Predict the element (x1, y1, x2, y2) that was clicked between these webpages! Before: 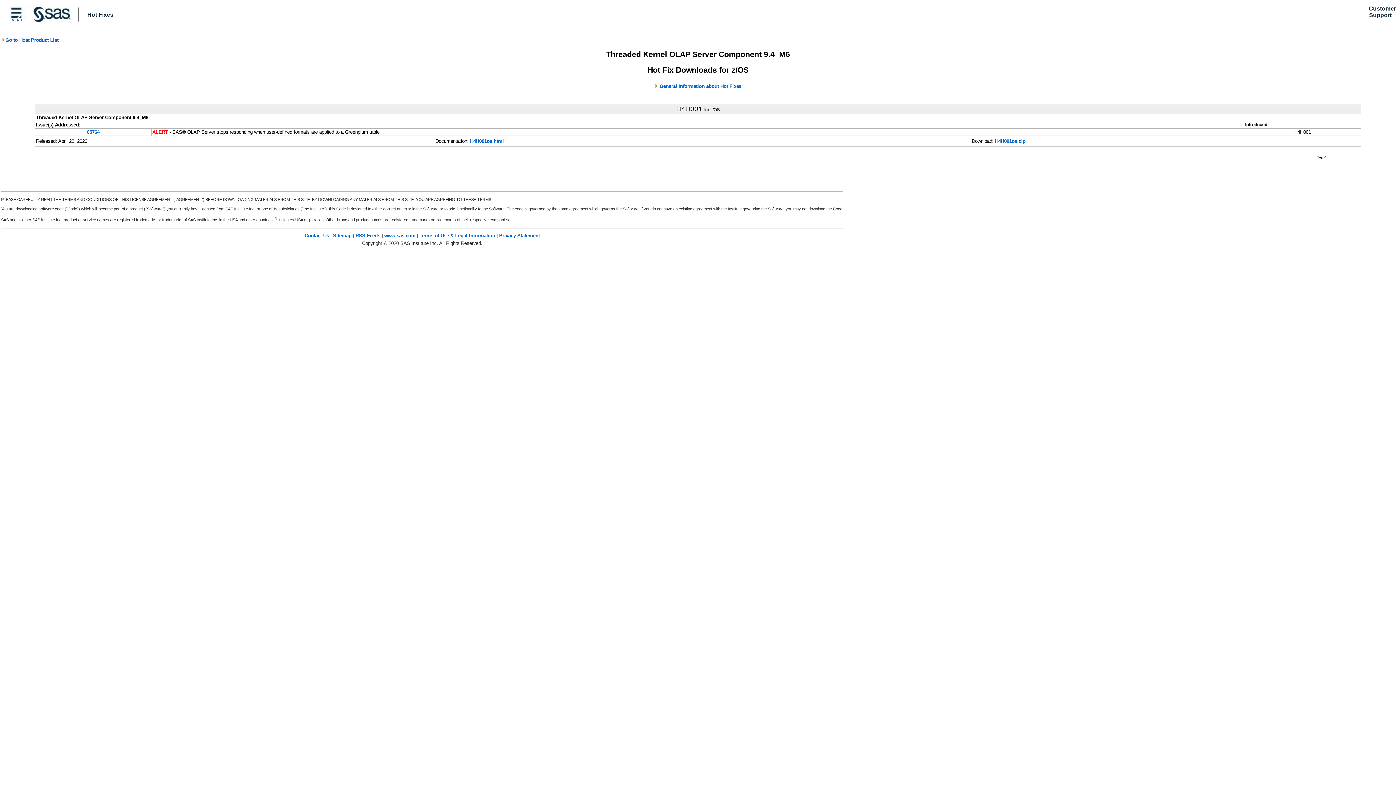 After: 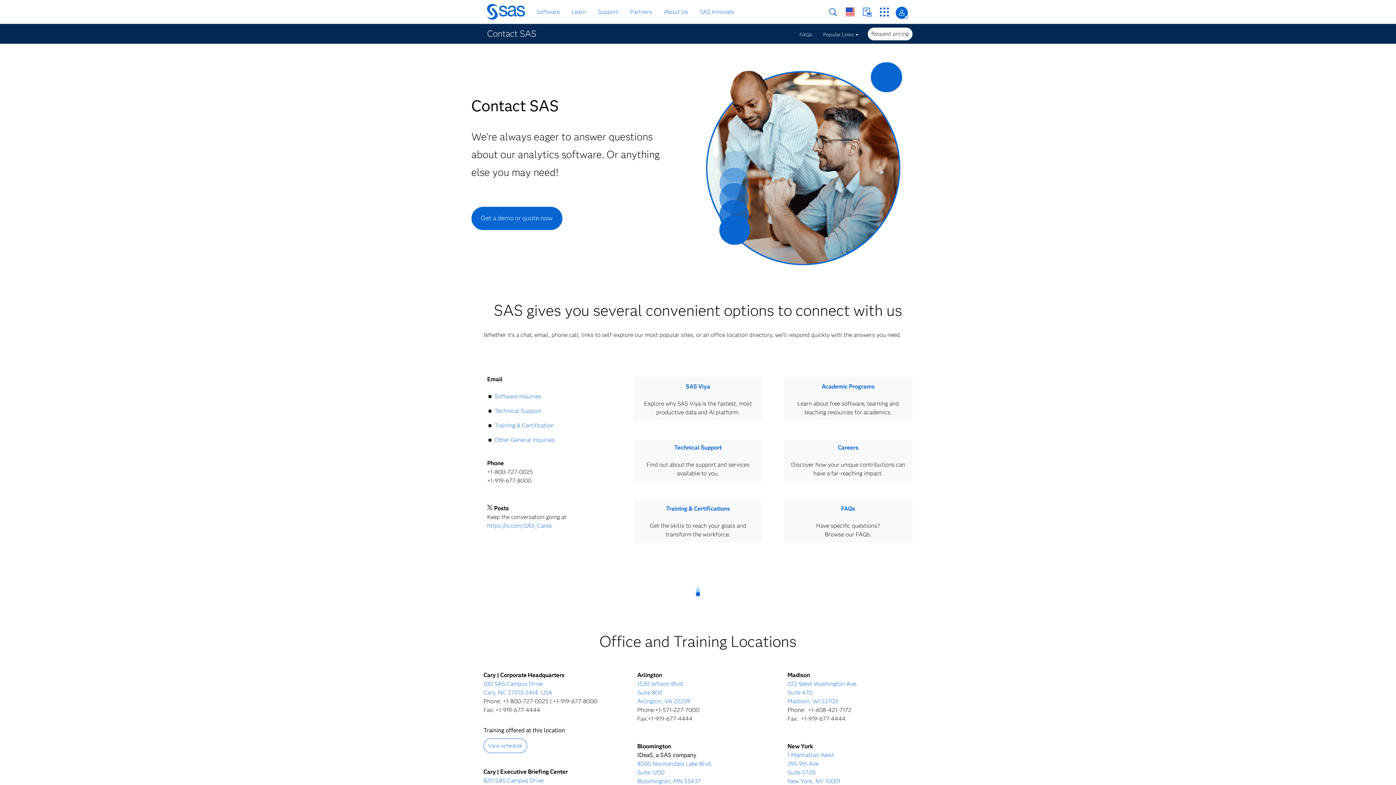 Action: label: Contact Us bbox: (304, 233, 329, 238)